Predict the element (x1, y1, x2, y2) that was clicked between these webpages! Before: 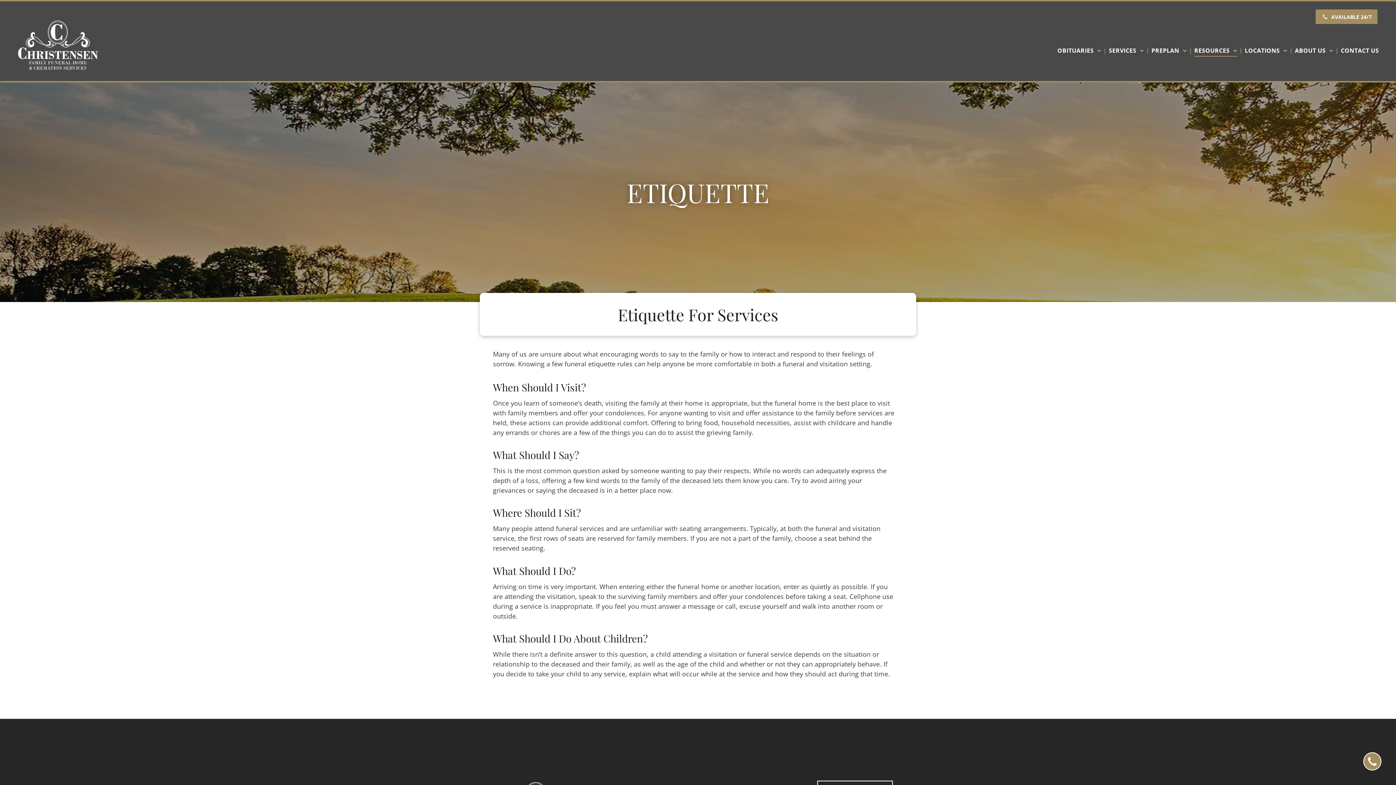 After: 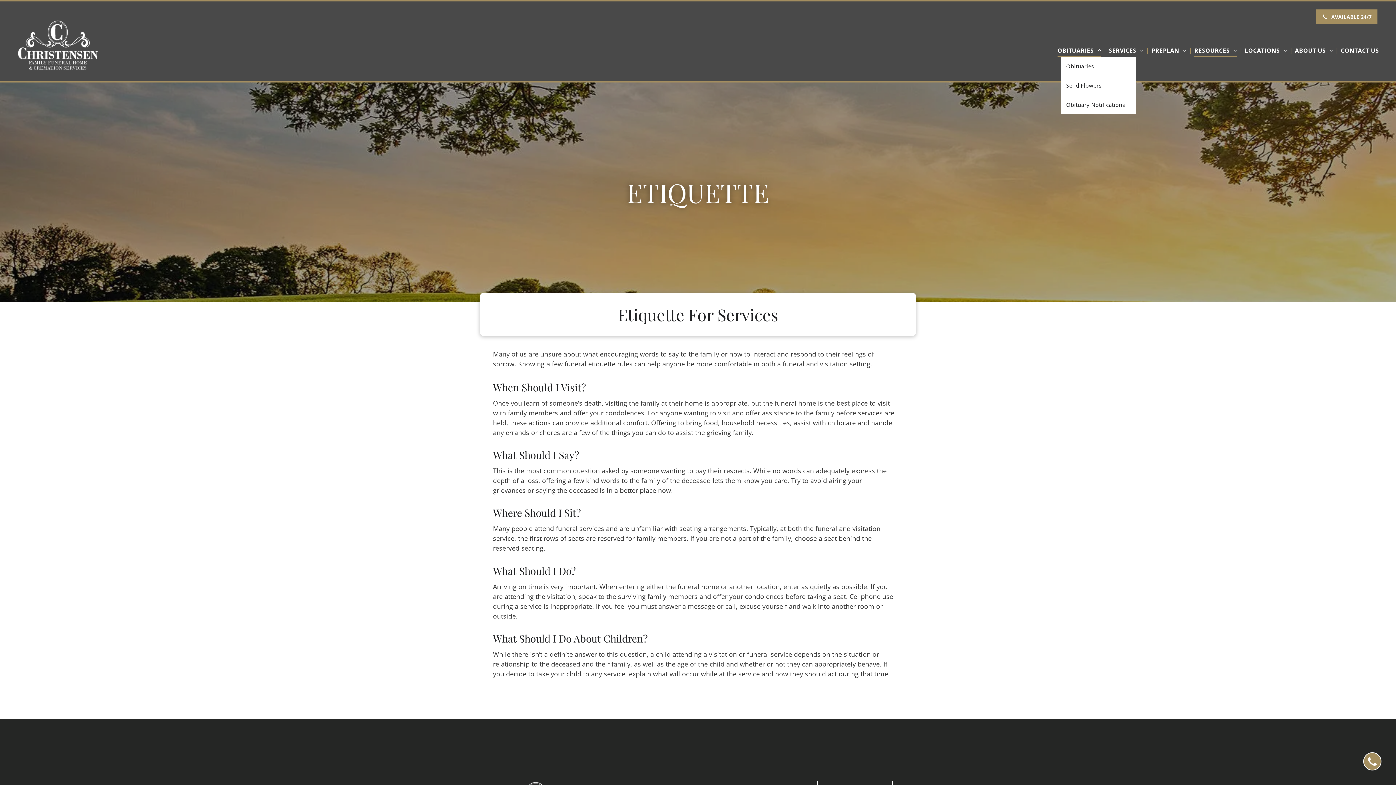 Action: label: OBITUARIES bbox: (1055, 44, 1103, 56)